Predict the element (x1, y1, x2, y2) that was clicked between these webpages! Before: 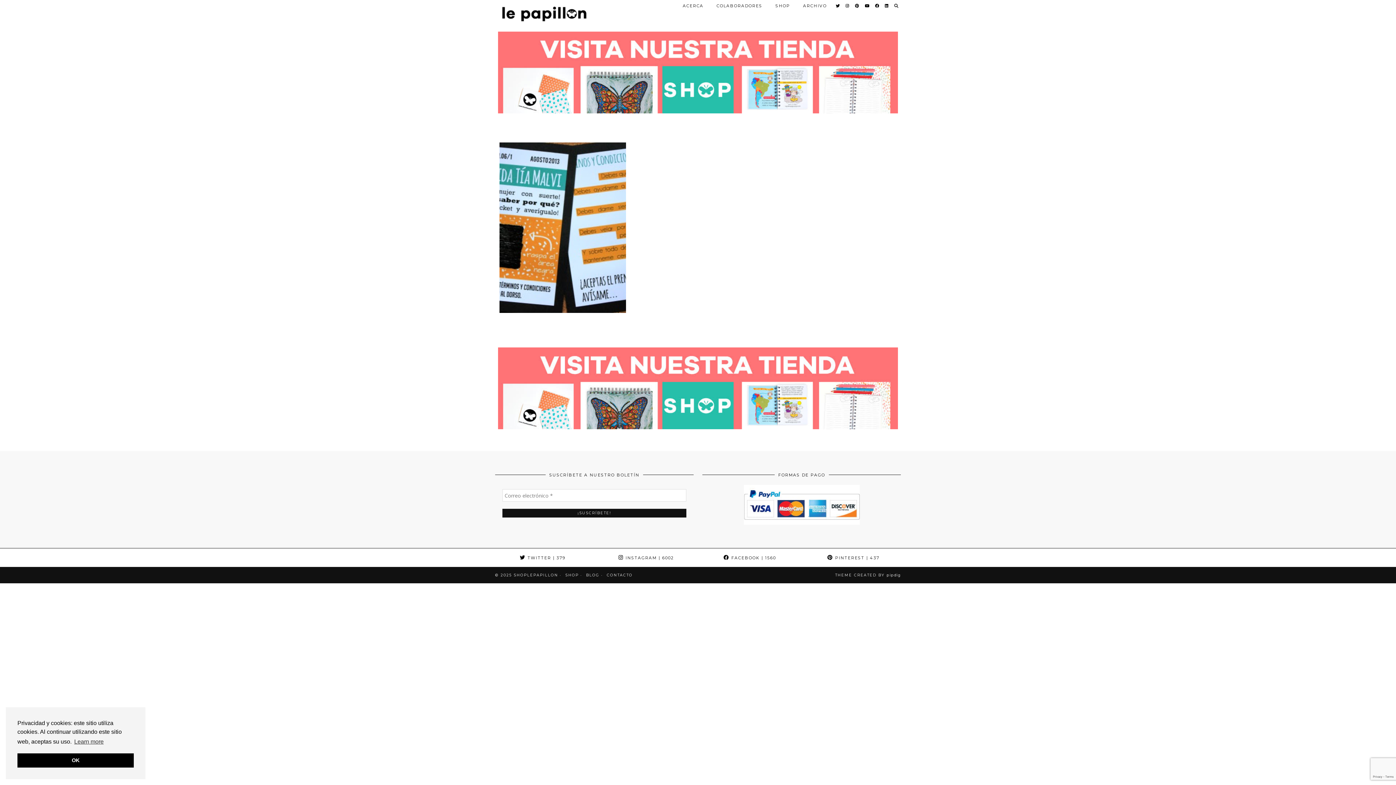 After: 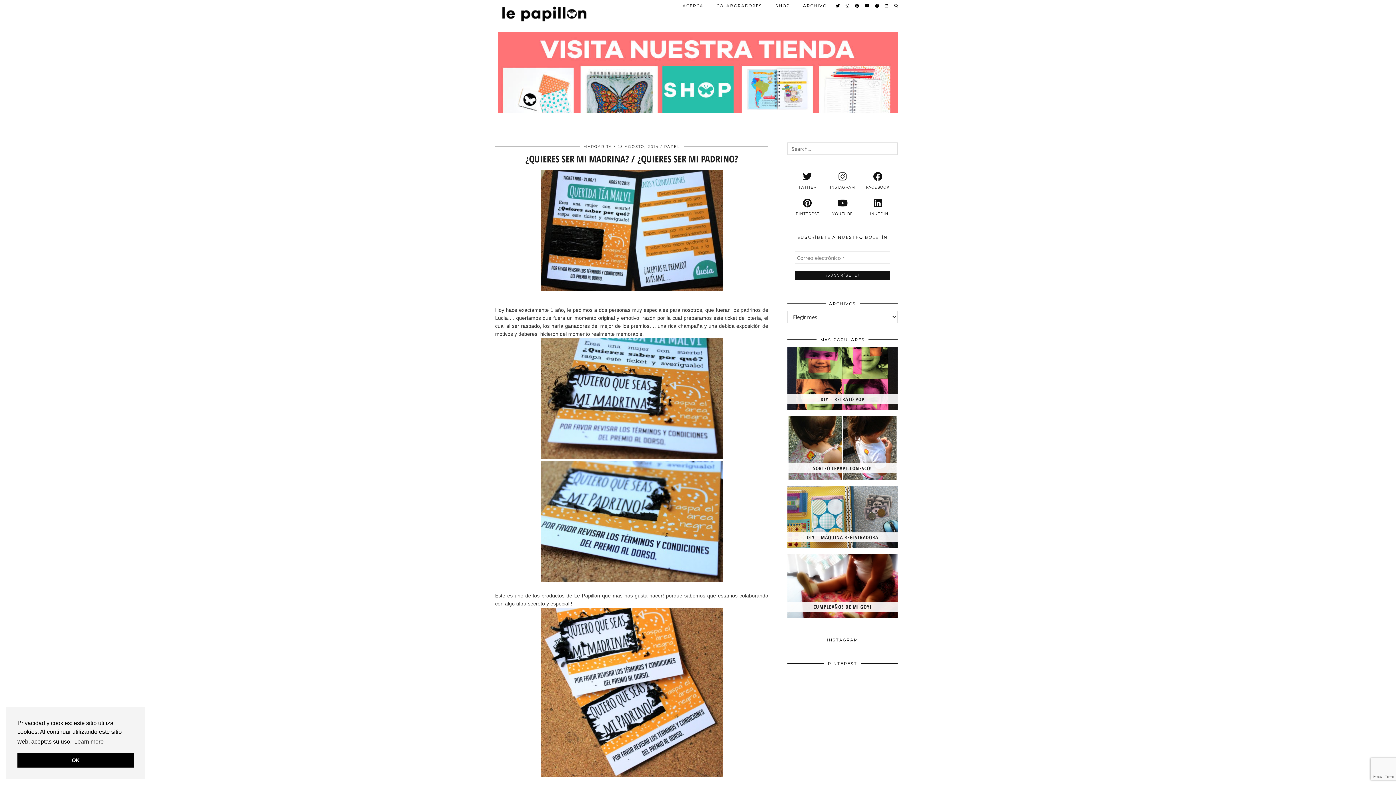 Action: bbox: (499, 142, 626, 313) label: PAPEL
¿QUIERES SER MI MADRINA? / ¿QUIERES SER MI PADRINO?
23 AGOSTO, 2014